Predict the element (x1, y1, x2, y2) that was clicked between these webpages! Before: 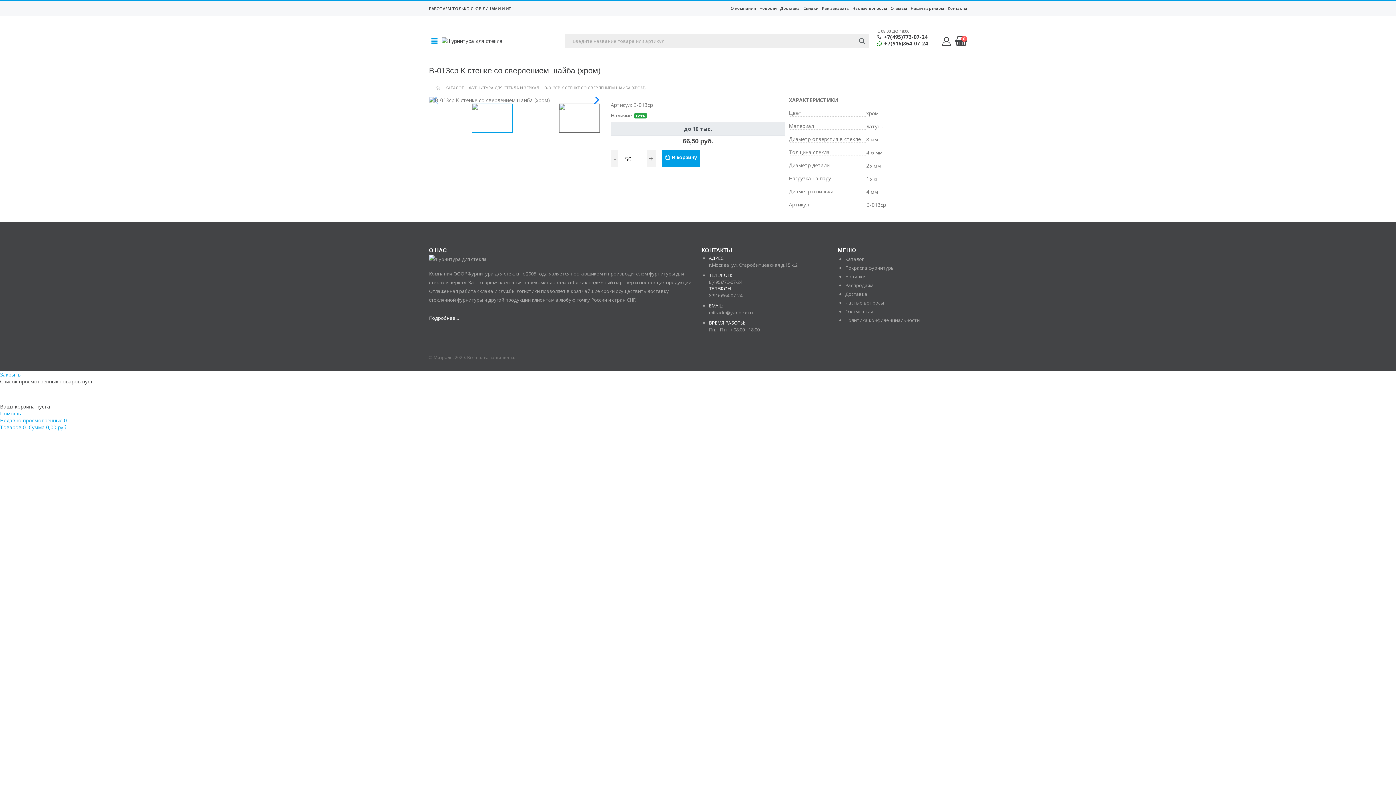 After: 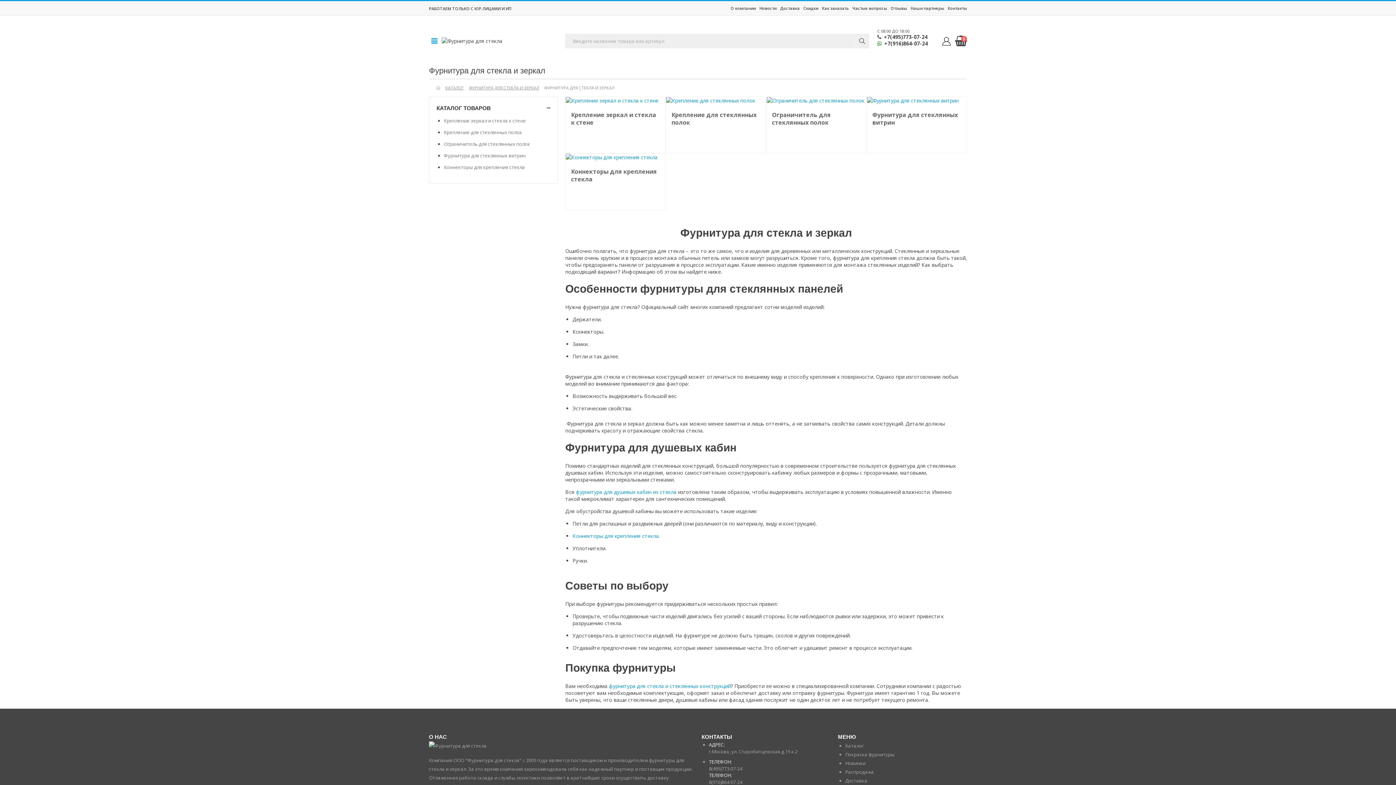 Action: label: ФУРНИТУРА ДЛЯ СТЕКЛА И ЗЕРКАЛ bbox: (469, 84, 539, 90)